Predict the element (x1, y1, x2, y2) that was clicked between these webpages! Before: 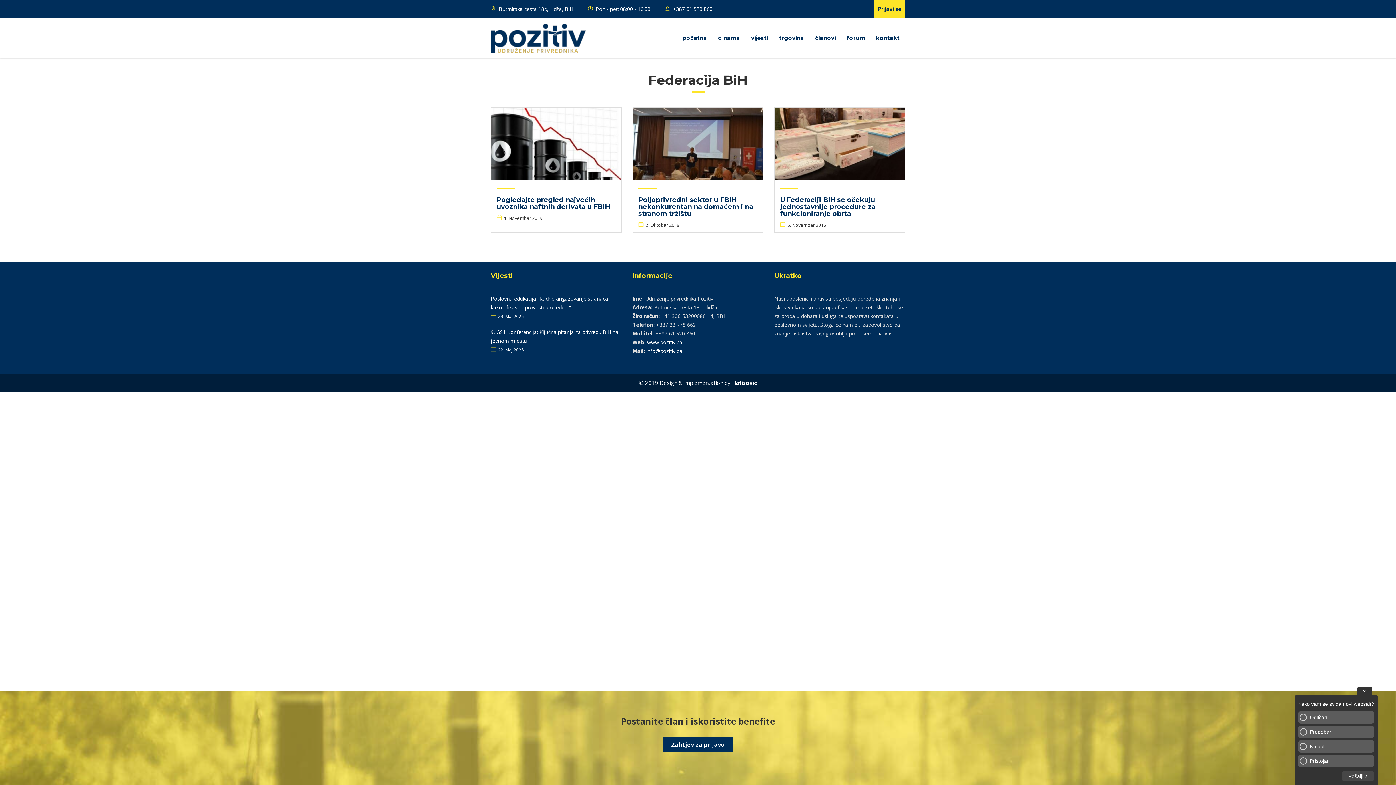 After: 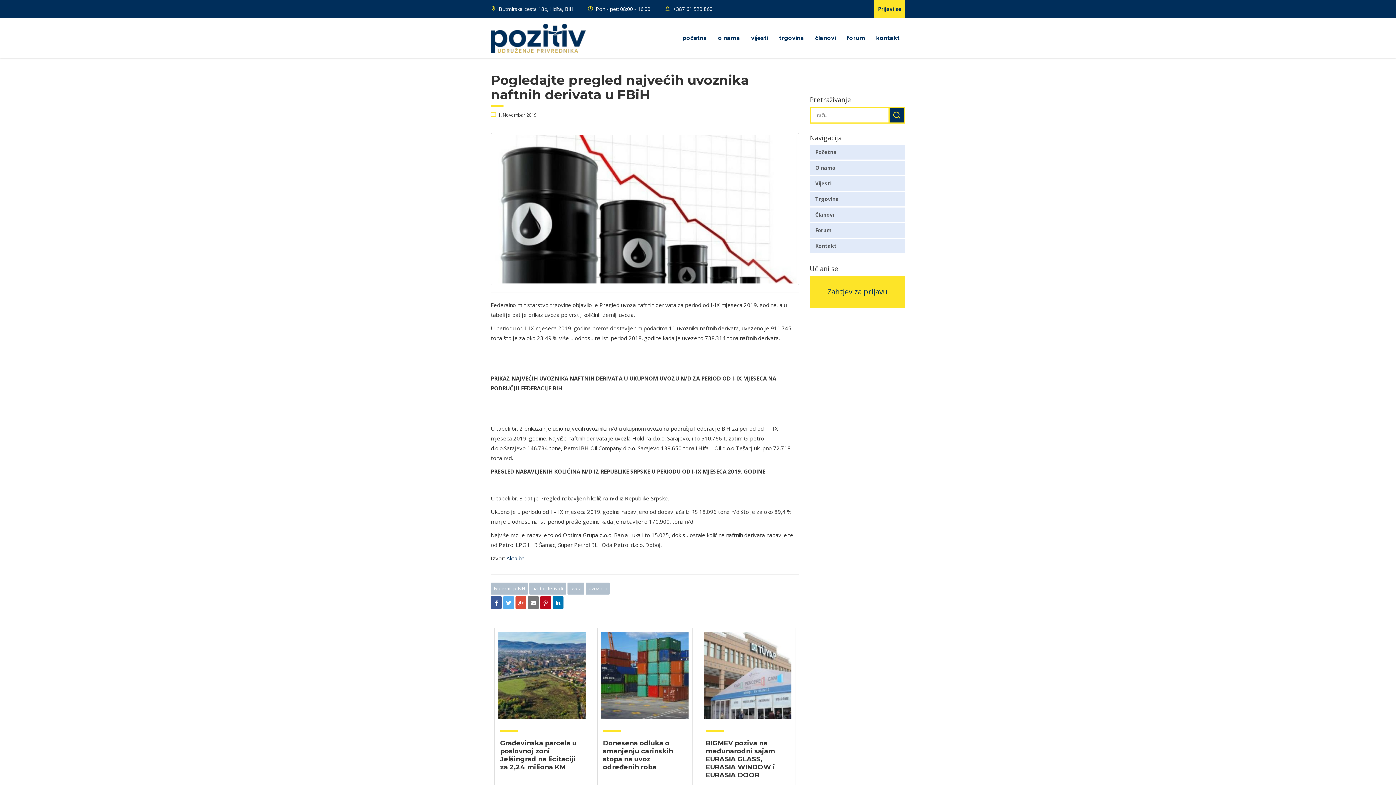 Action: bbox: (491, 107, 621, 180)